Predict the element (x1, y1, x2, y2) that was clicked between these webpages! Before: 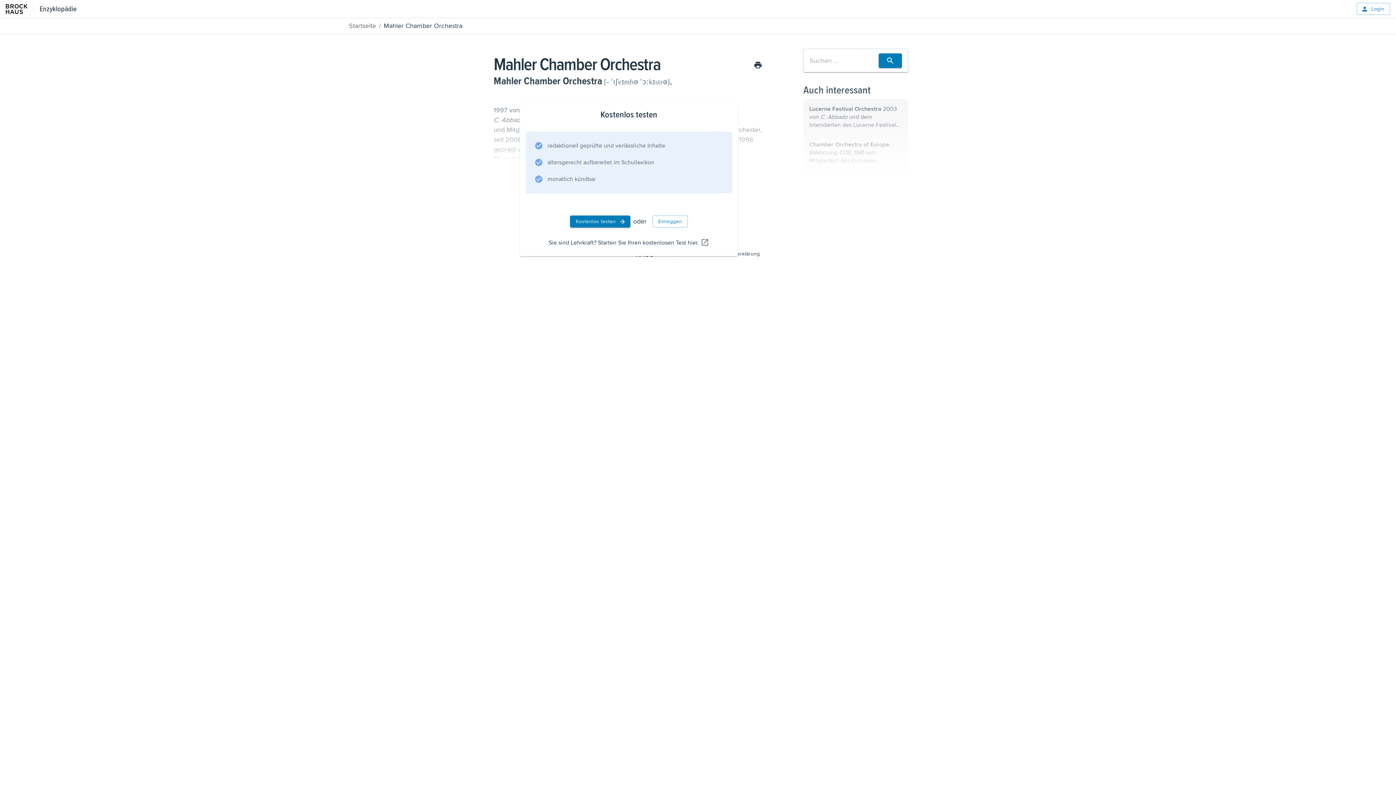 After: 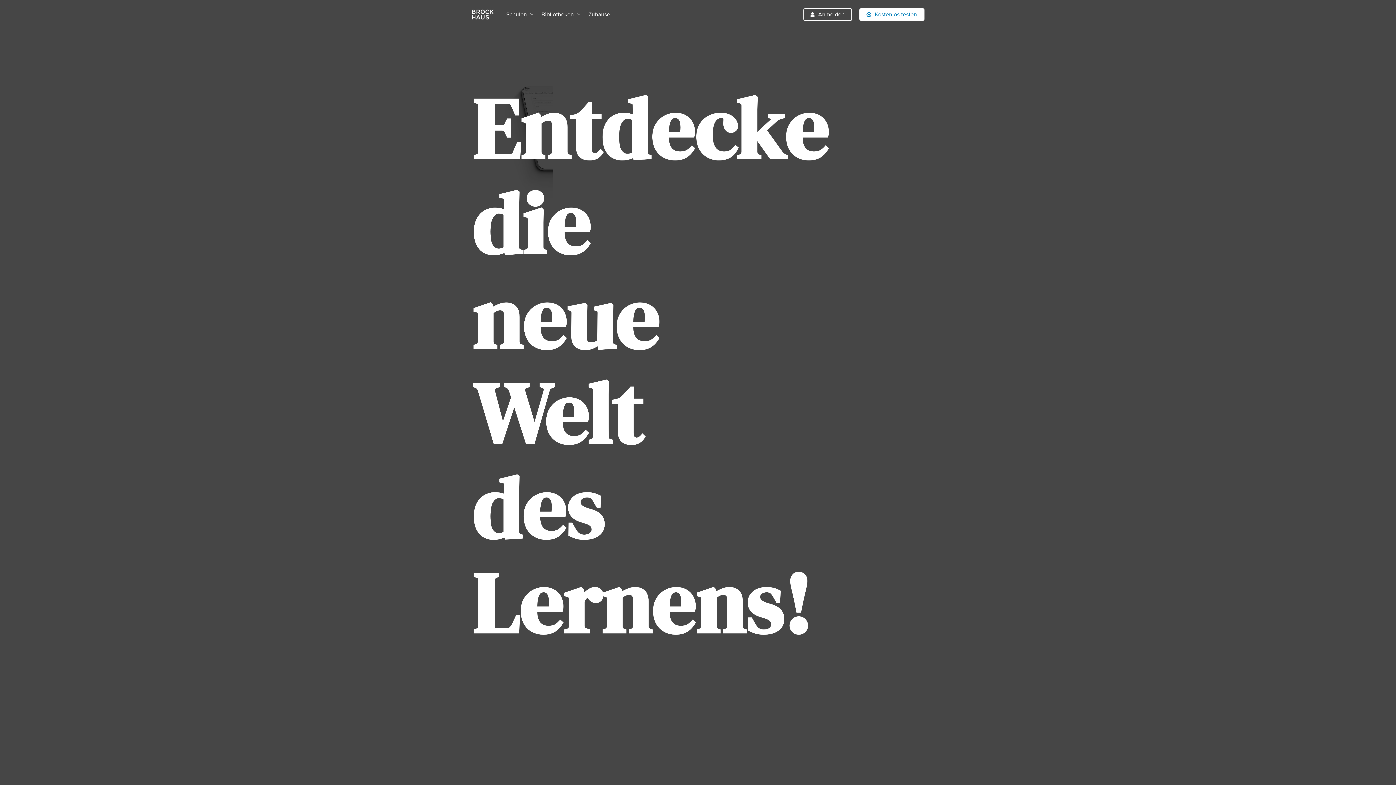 Action: bbox: (5, 3, 27, 14) label: Enzyklopädie